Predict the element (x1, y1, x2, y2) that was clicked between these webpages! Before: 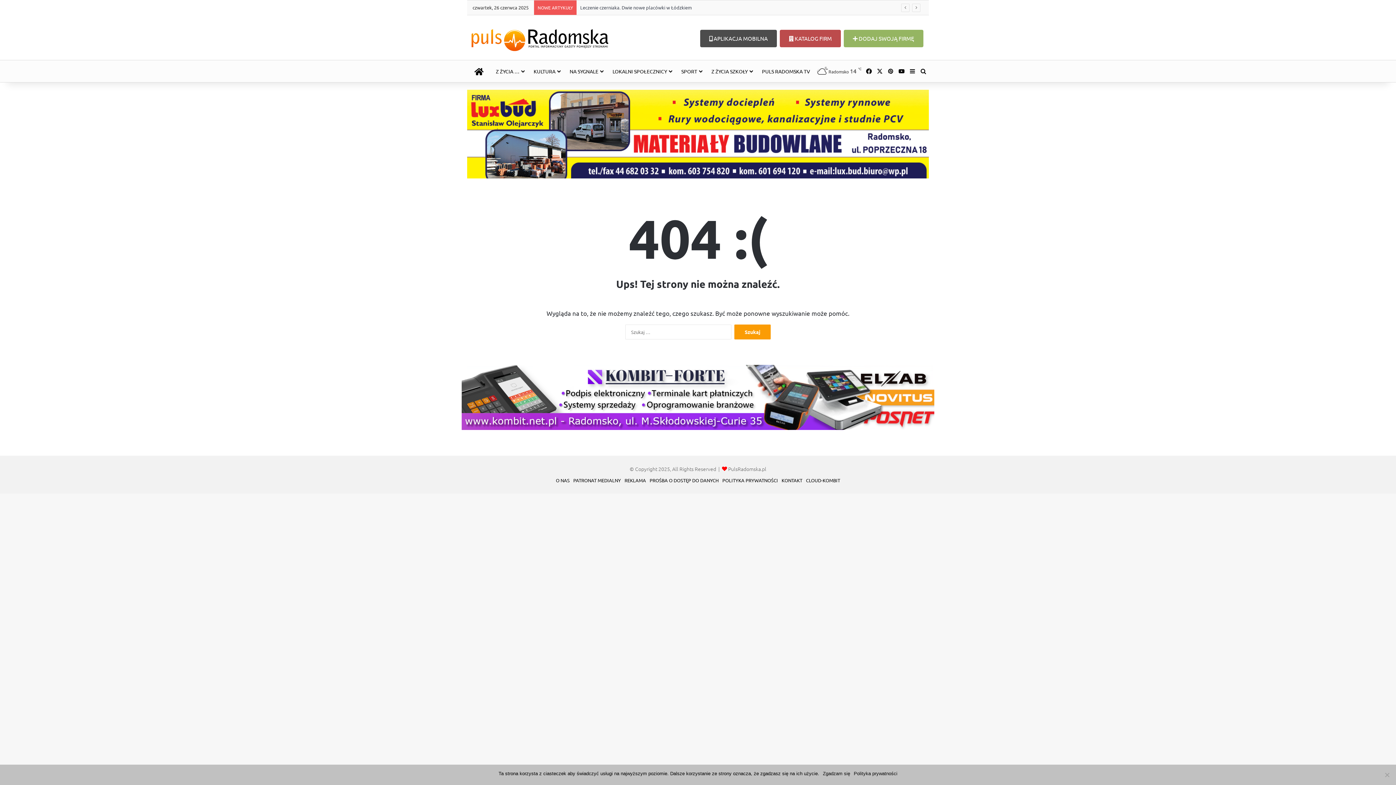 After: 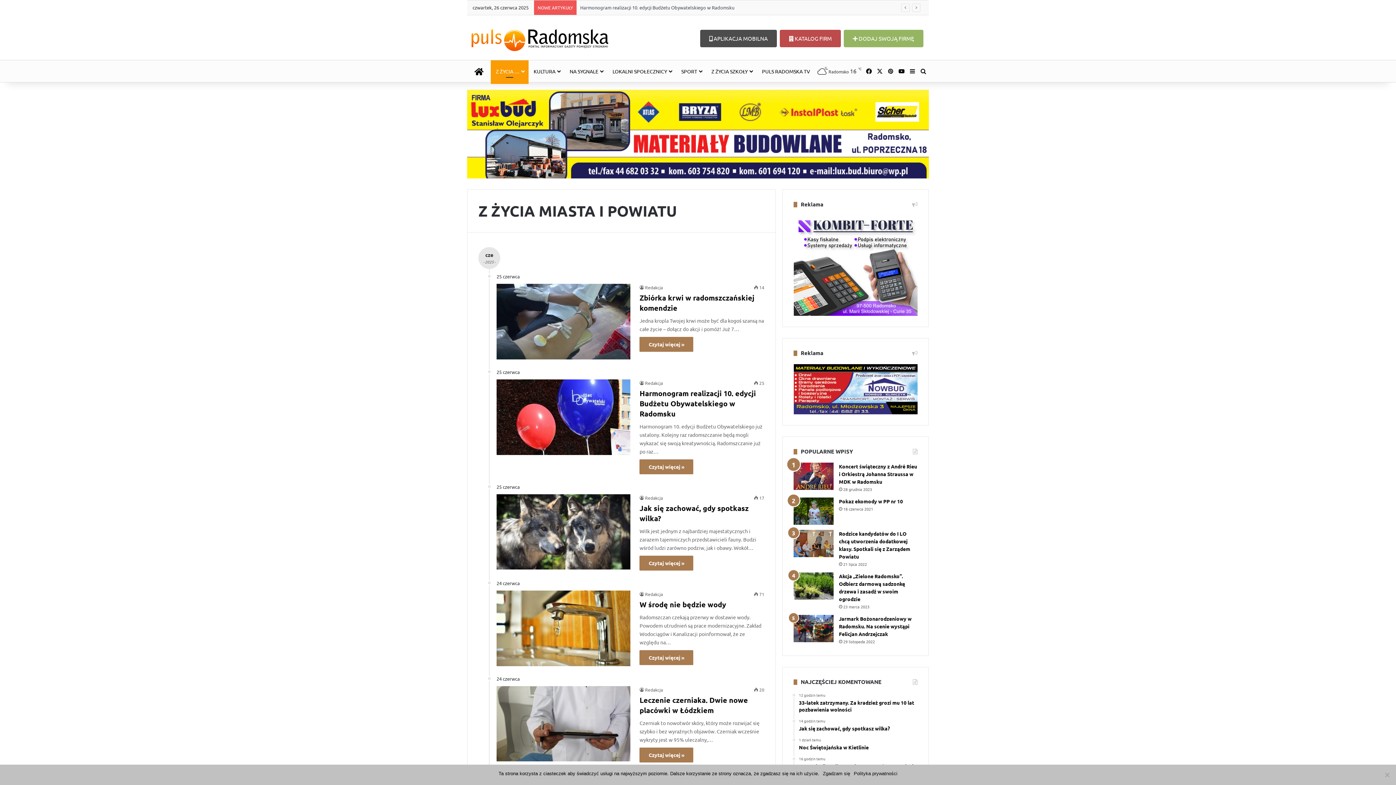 Action: bbox: (490, 60, 528, 82) label: Z ŻYCIA …